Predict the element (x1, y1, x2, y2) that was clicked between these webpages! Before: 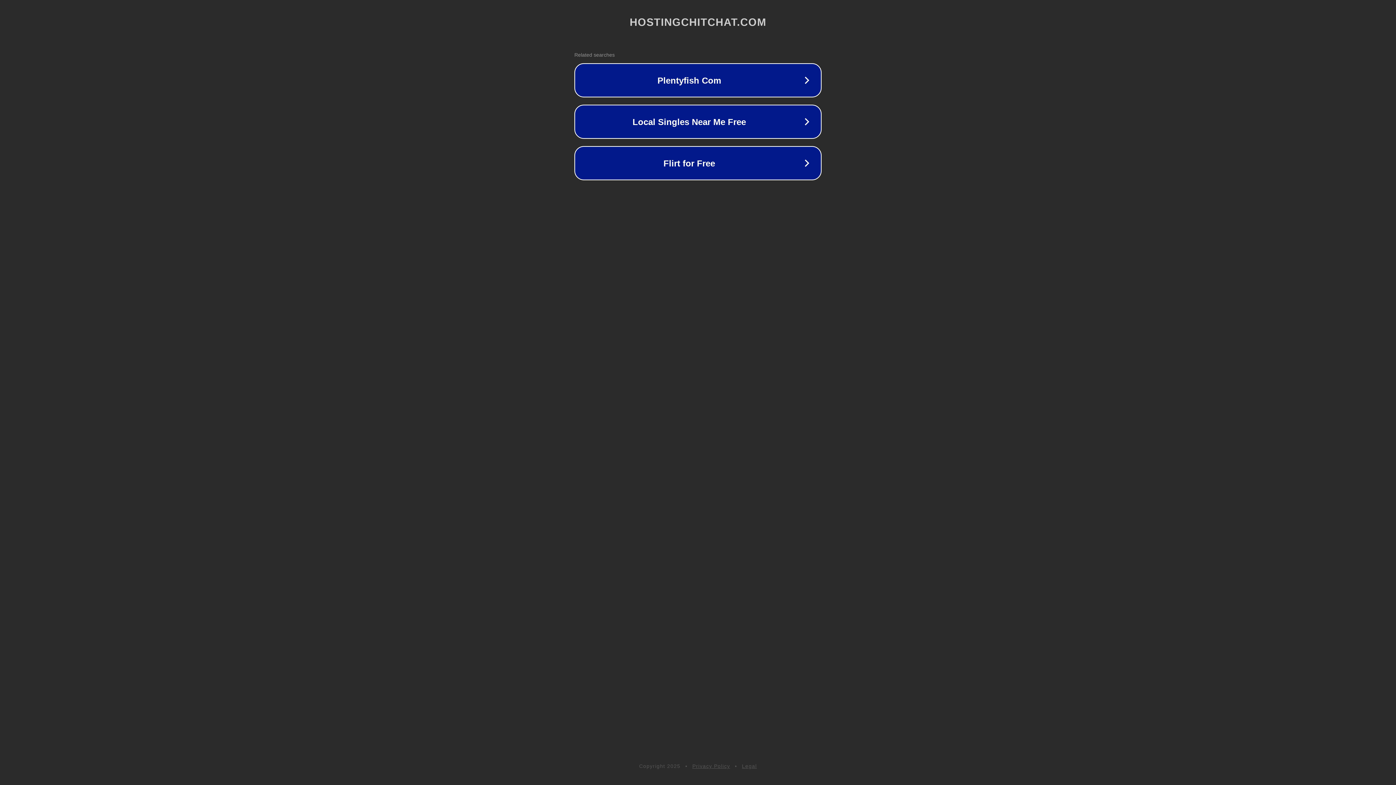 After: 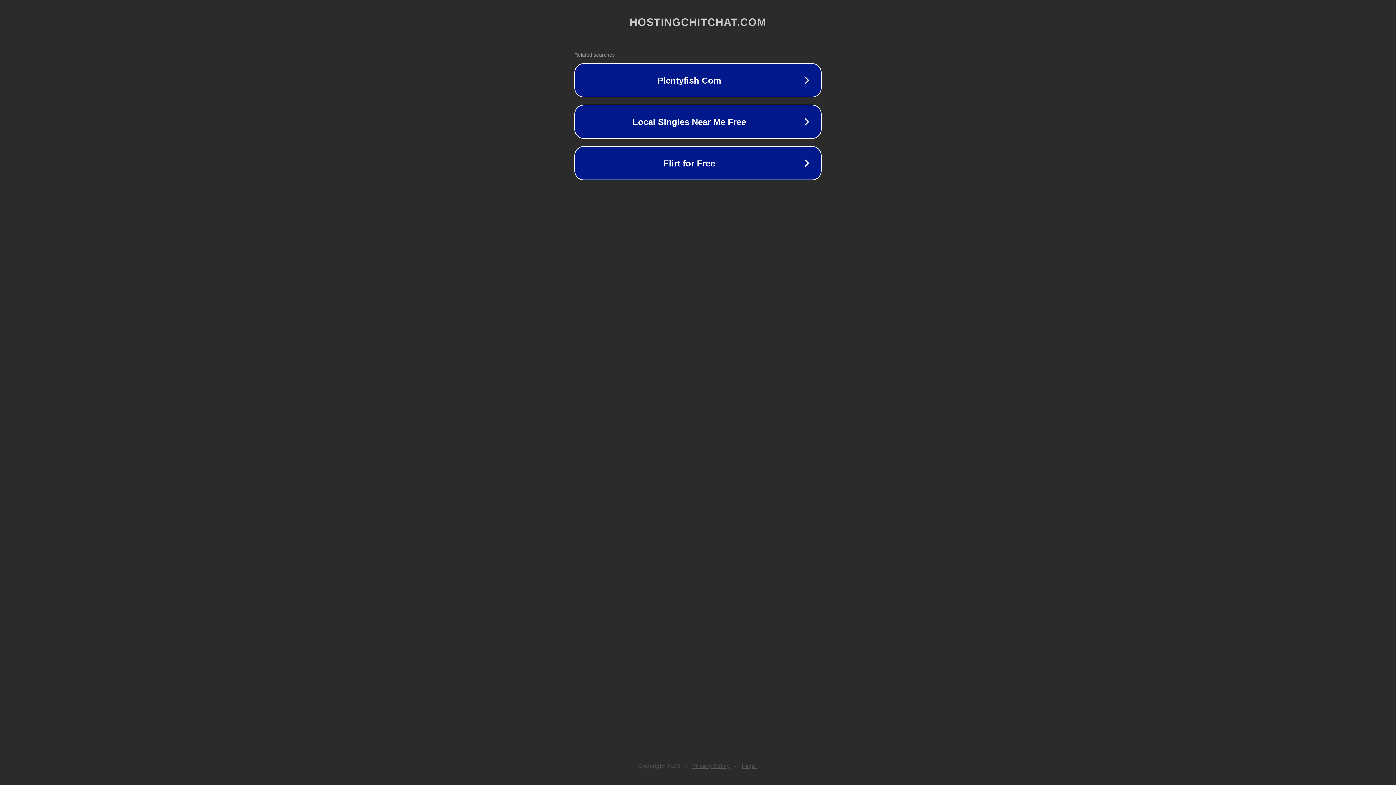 Action: bbox: (692, 763, 730, 769) label: Privacy Policy